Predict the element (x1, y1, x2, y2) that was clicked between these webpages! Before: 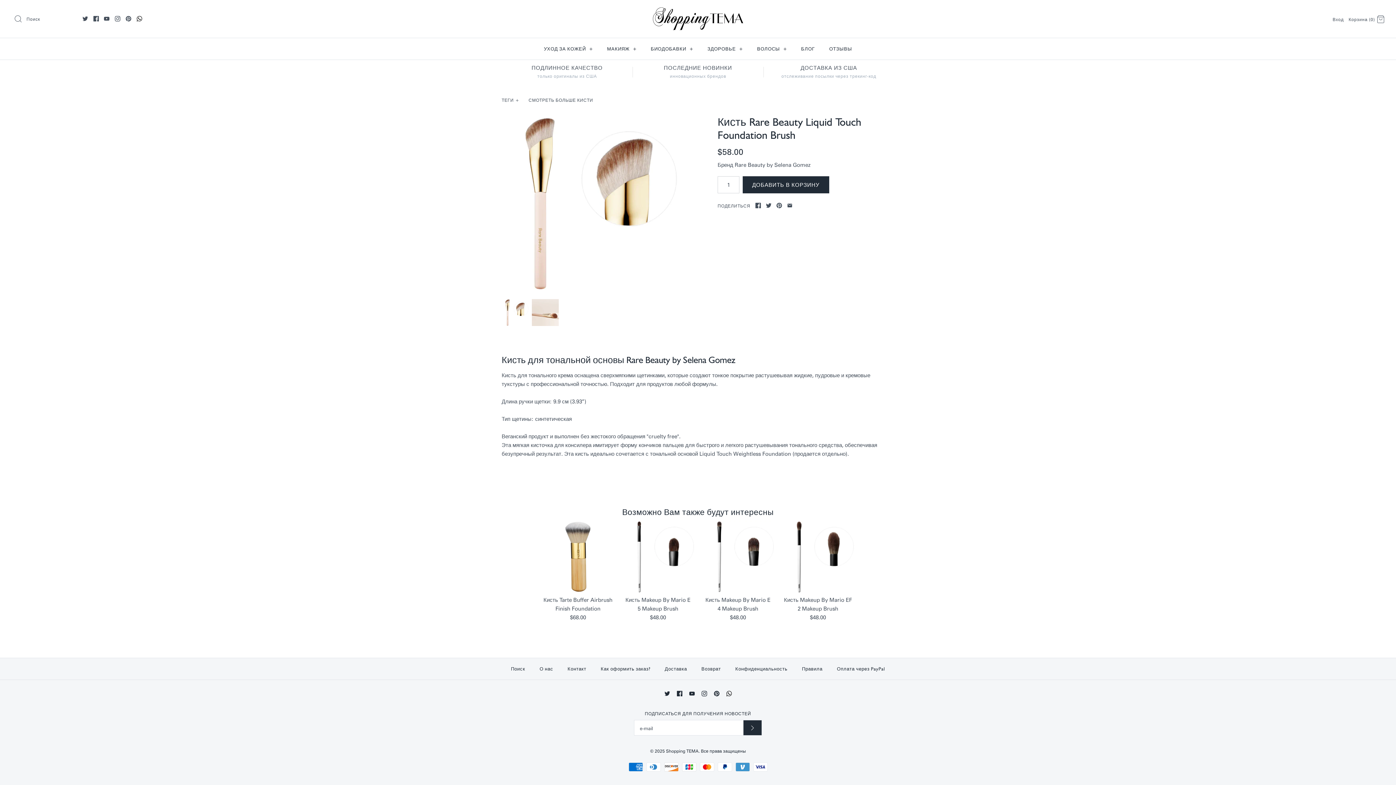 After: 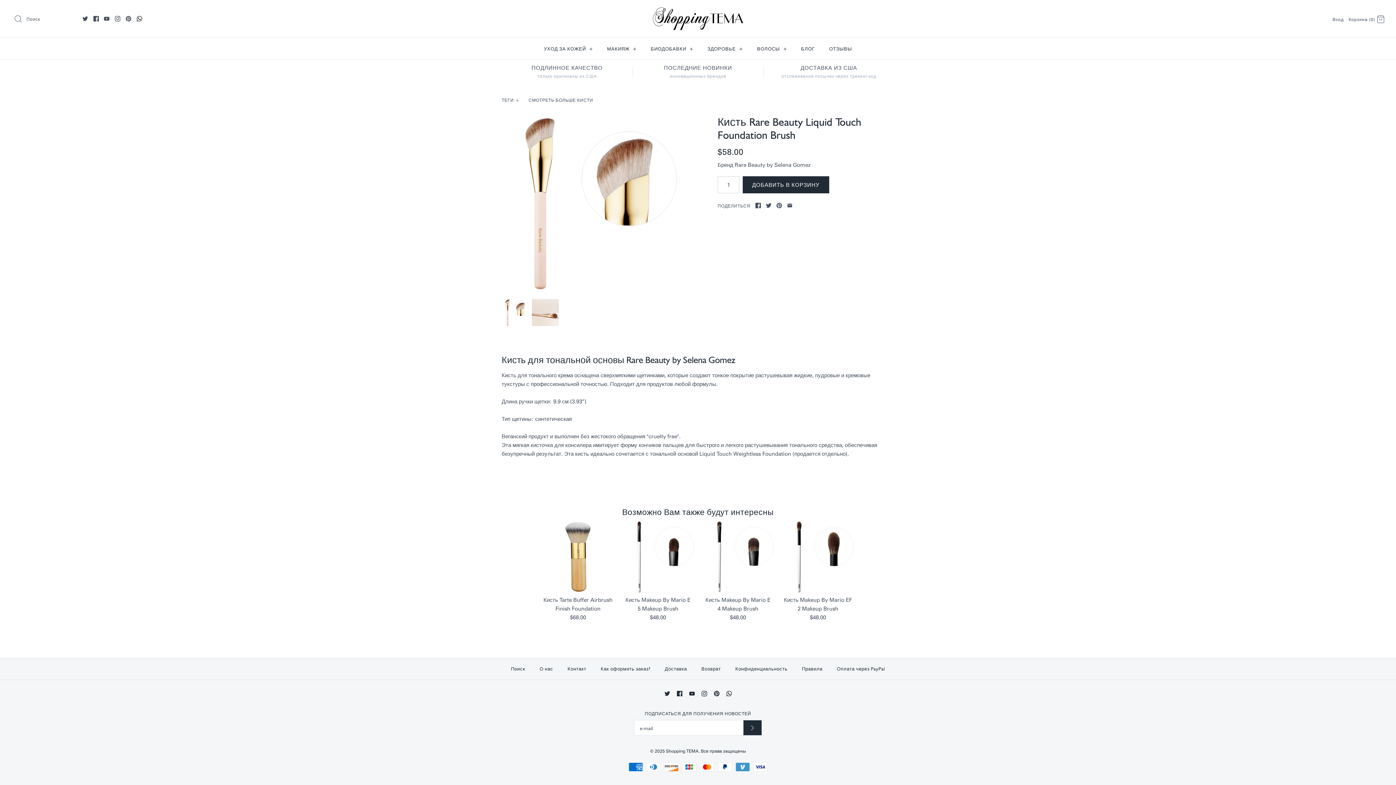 Action: bbox: (93, 16, 98, 21)